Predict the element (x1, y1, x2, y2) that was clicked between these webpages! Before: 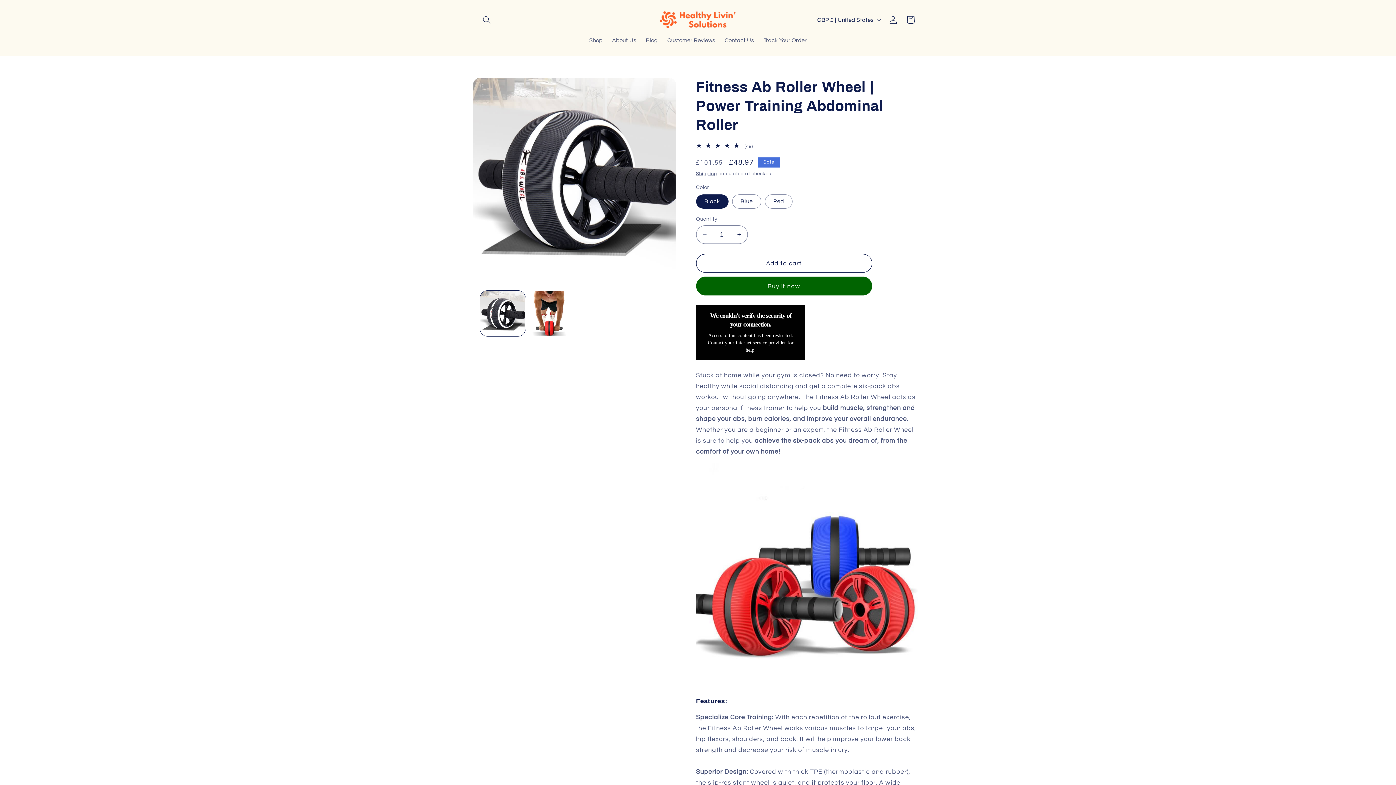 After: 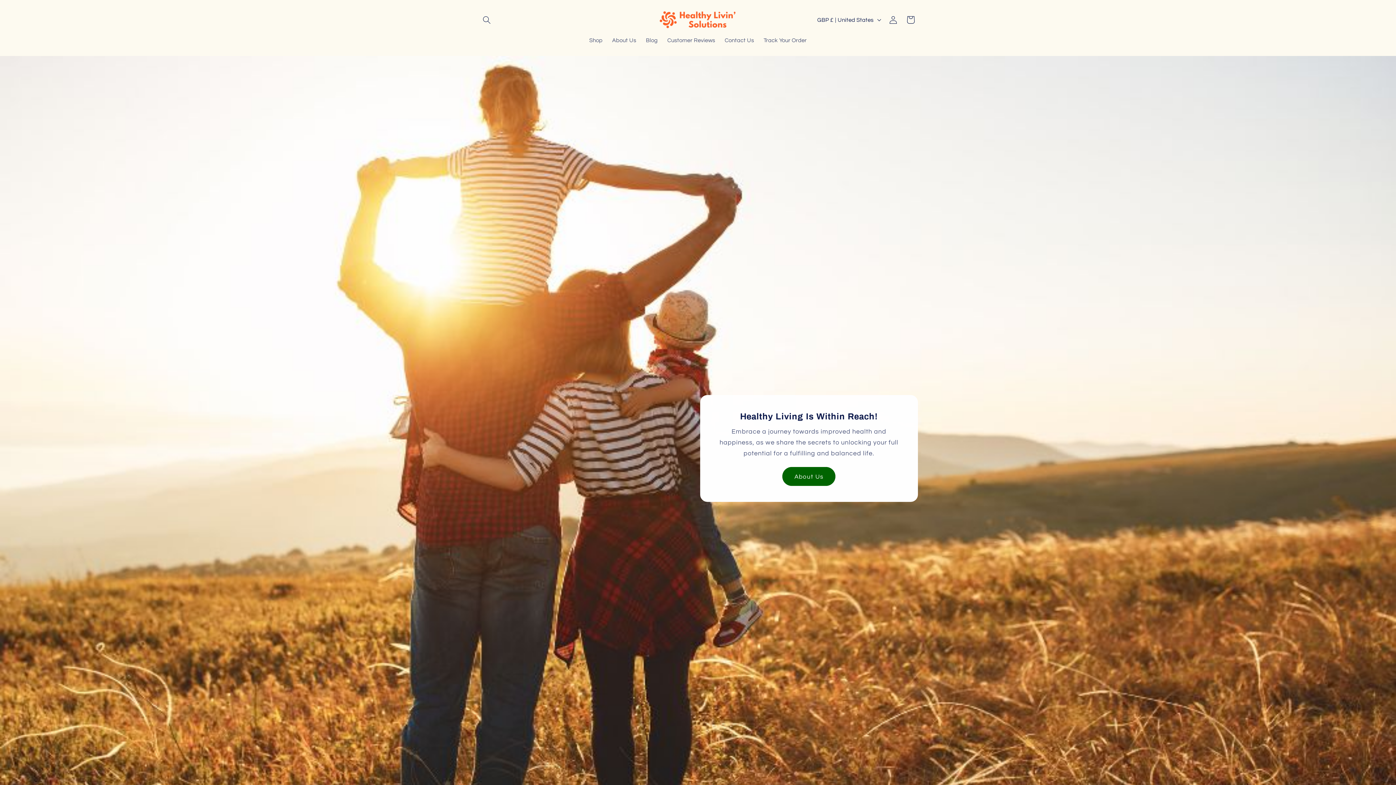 Action: bbox: (655, 7, 741, 32)